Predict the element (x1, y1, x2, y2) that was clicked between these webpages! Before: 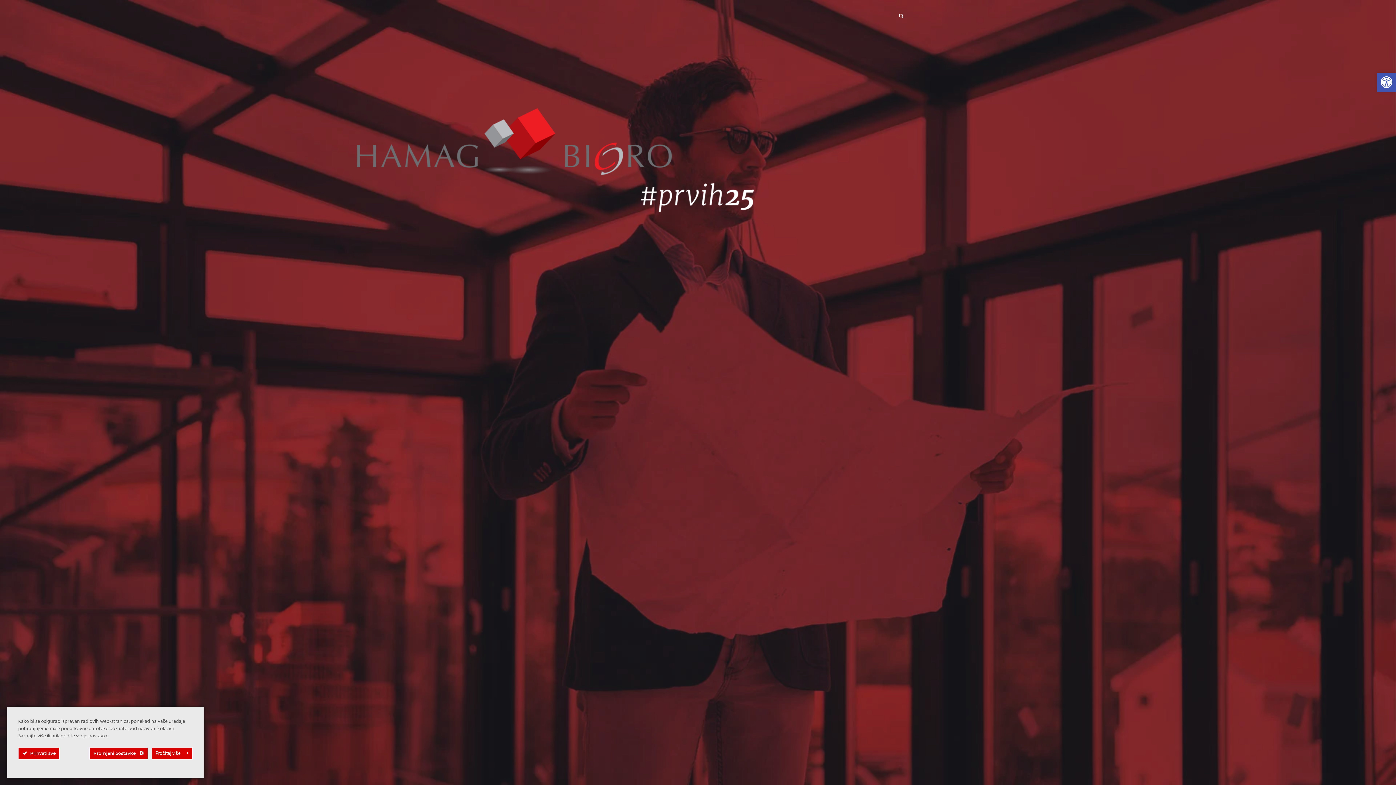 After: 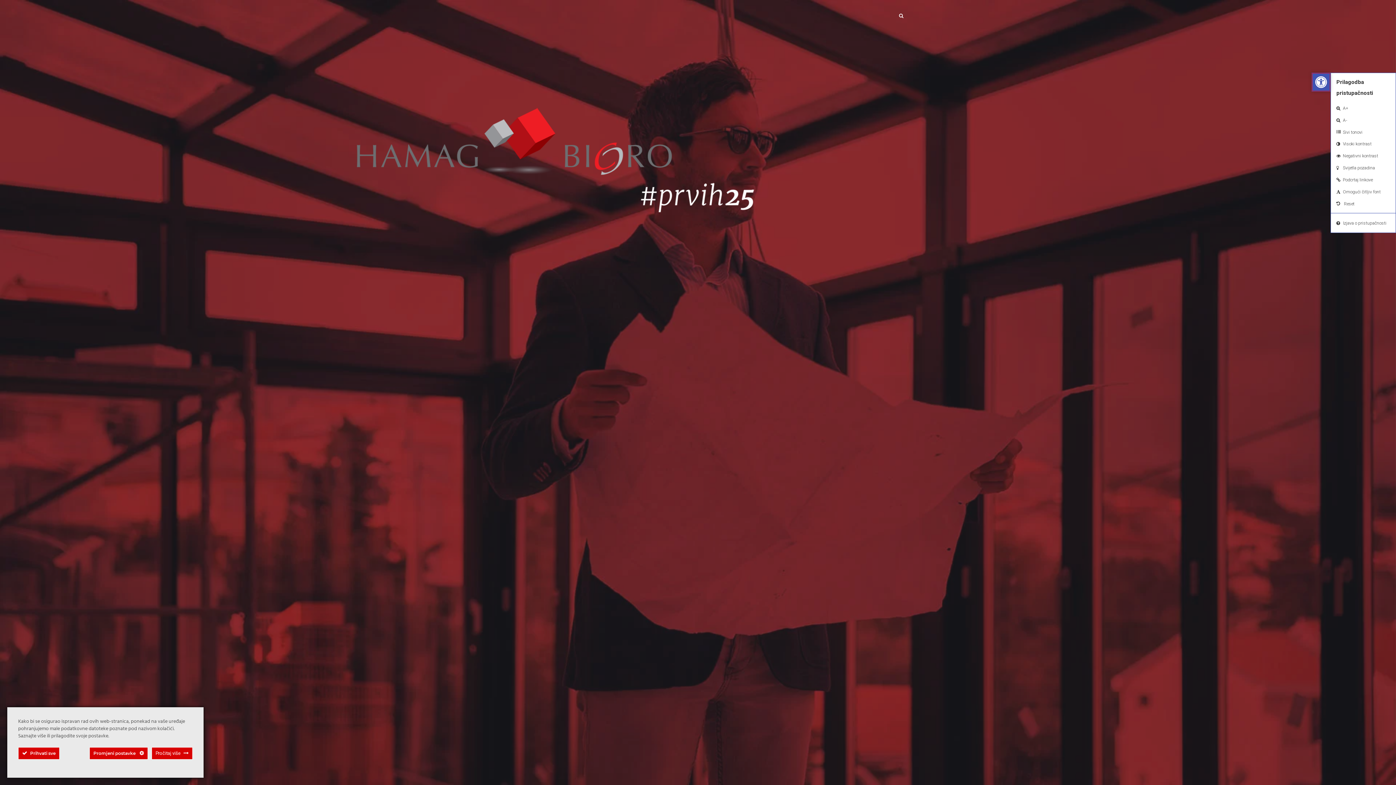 Action: bbox: (1377, 72, 1396, 91) label: Open toolbar